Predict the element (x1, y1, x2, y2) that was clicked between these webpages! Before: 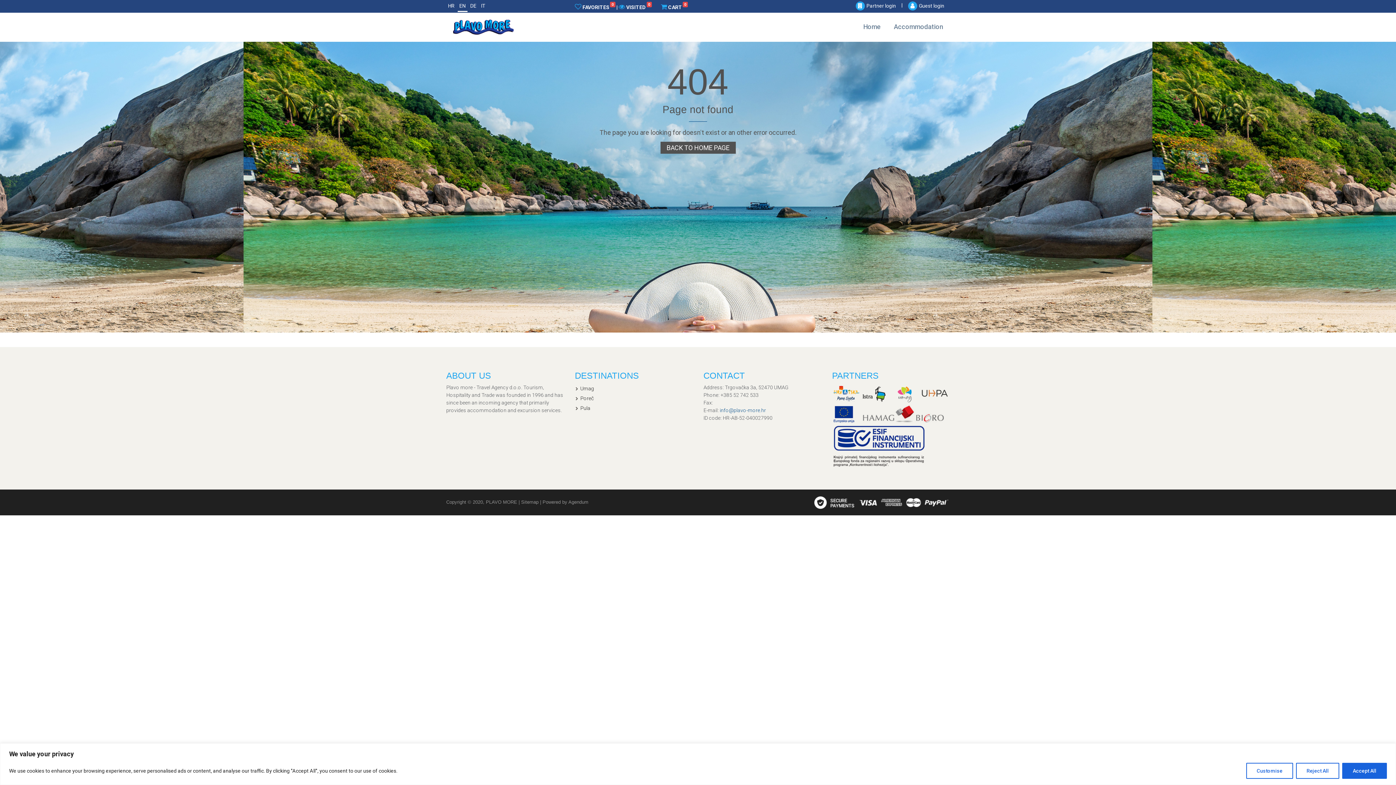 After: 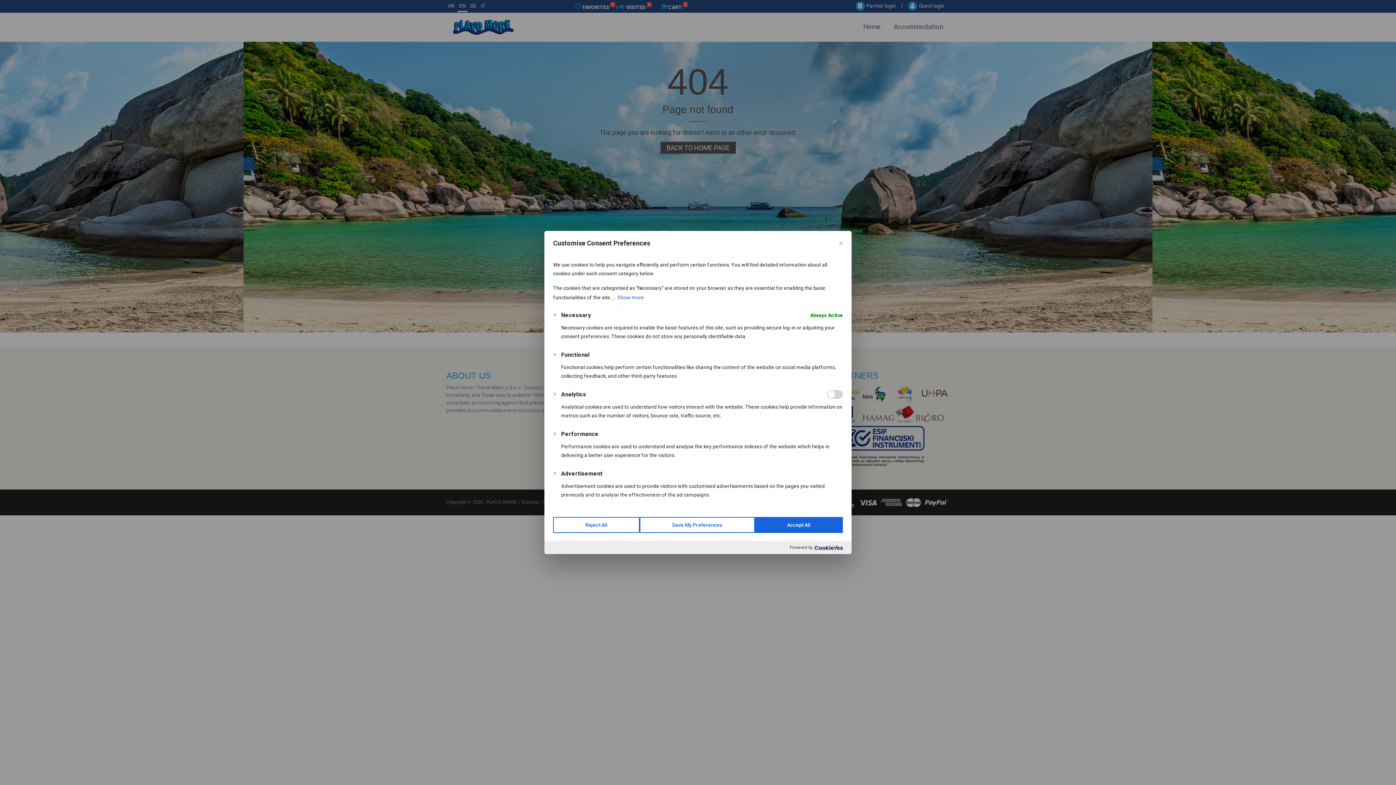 Action: bbox: (1246, 763, 1293, 779) label: Customise